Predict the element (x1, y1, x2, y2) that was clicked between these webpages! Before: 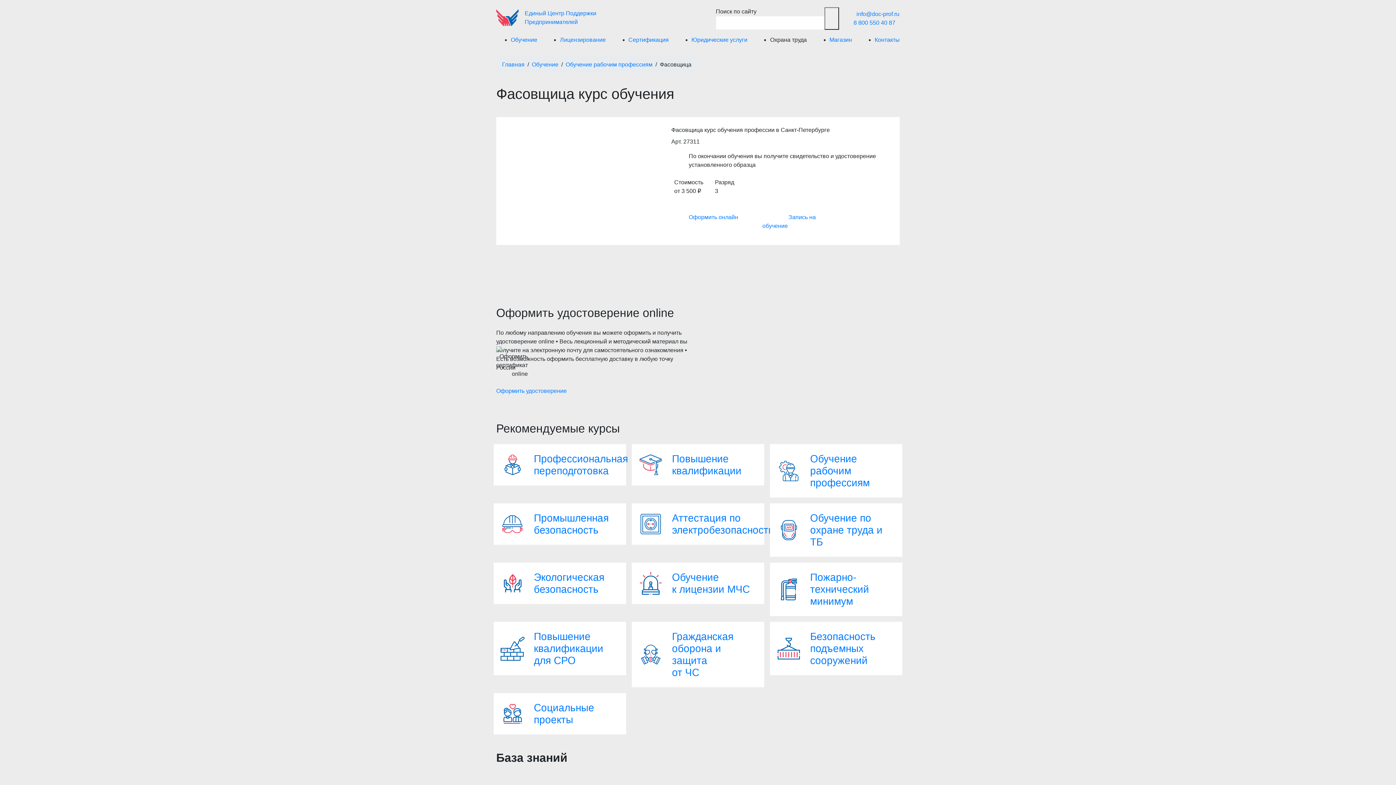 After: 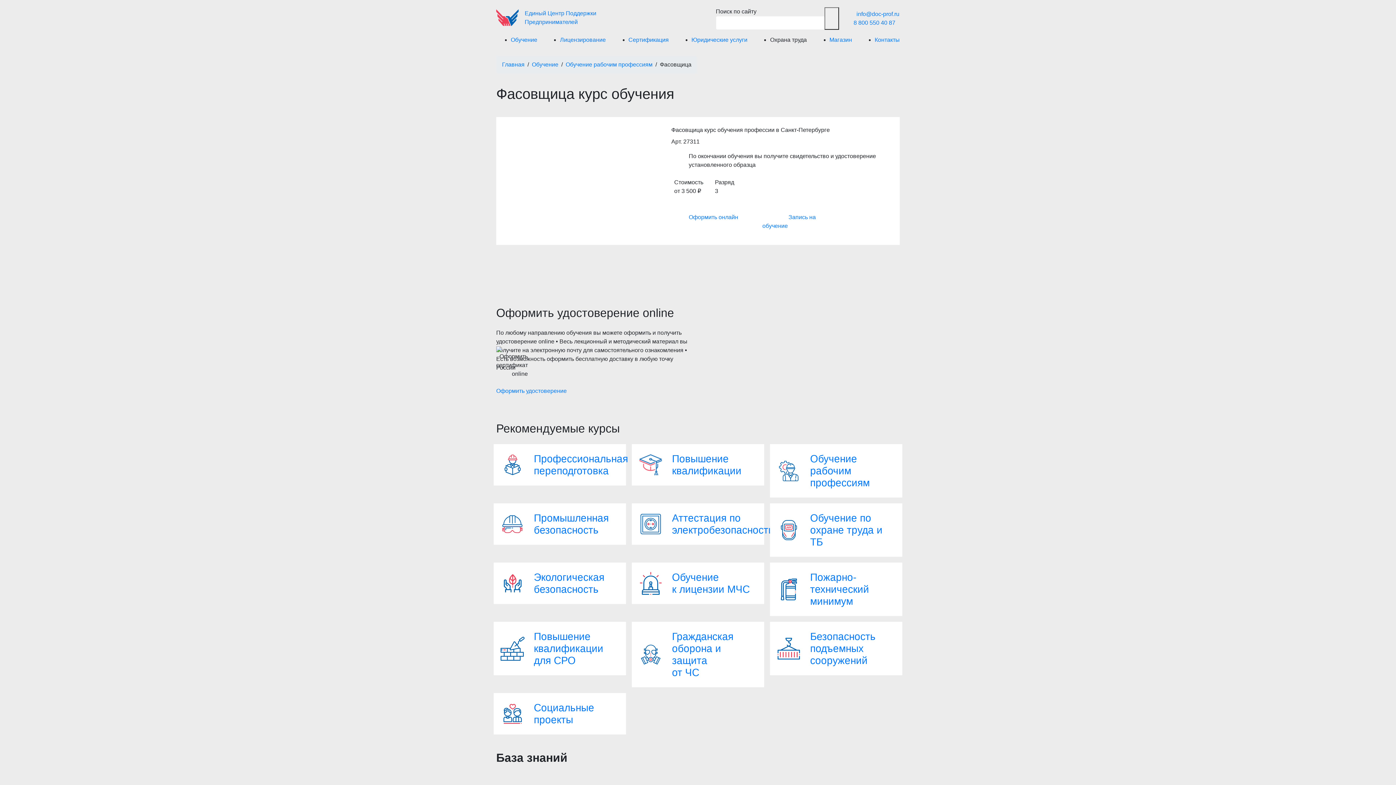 Action: bbox: (770, 36, 807, 42) label: Охрана труда